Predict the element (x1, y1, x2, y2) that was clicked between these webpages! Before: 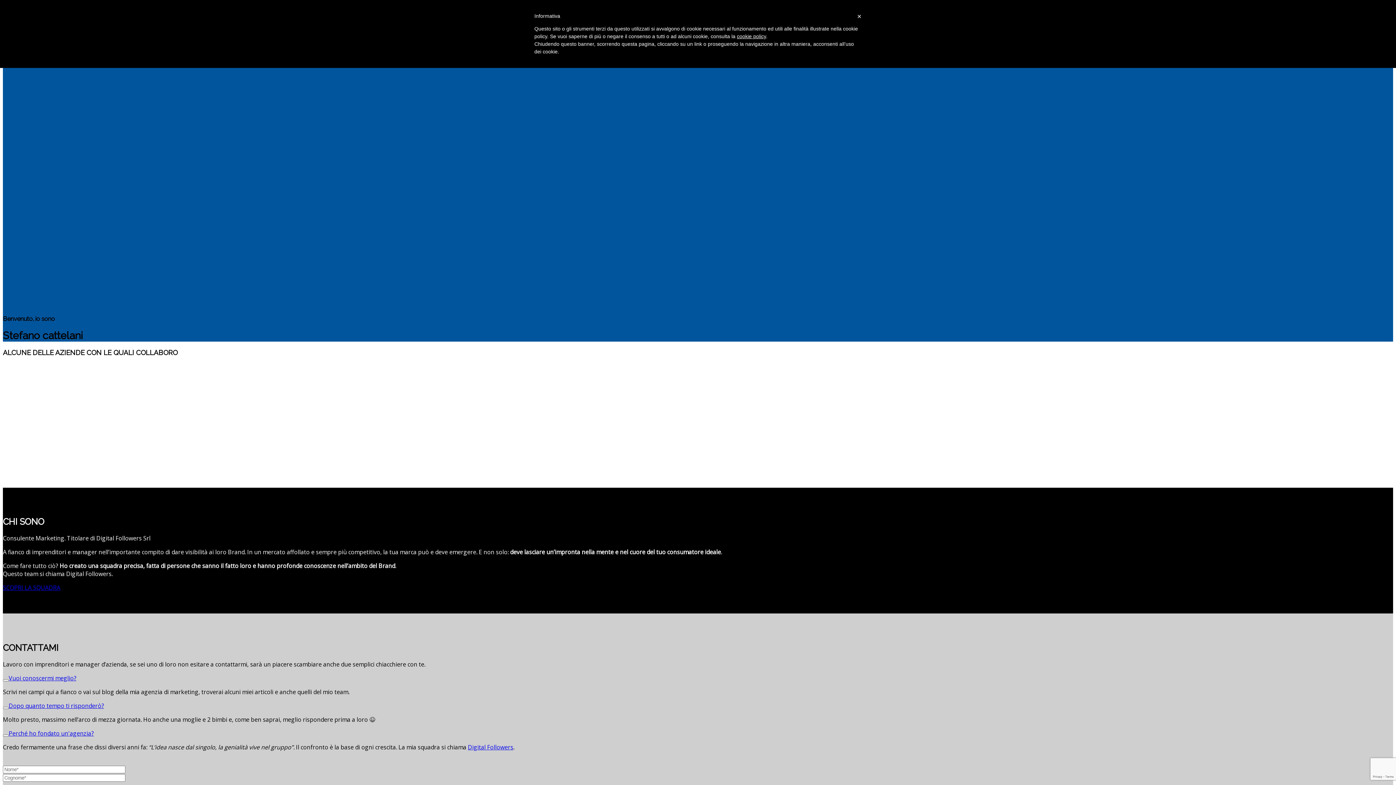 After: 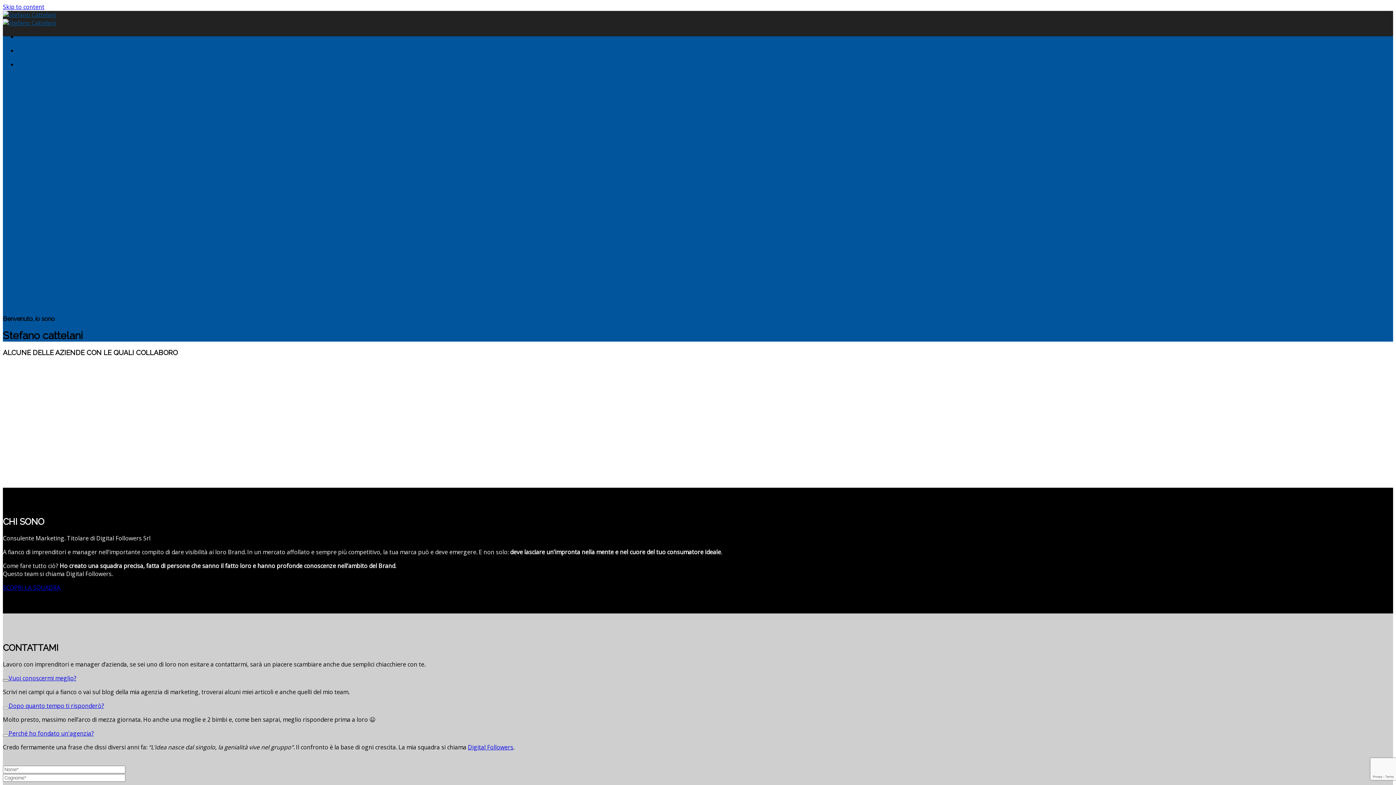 Action: label: Vuoi conoscermi meglio? bbox: (2, 674, 76, 682)